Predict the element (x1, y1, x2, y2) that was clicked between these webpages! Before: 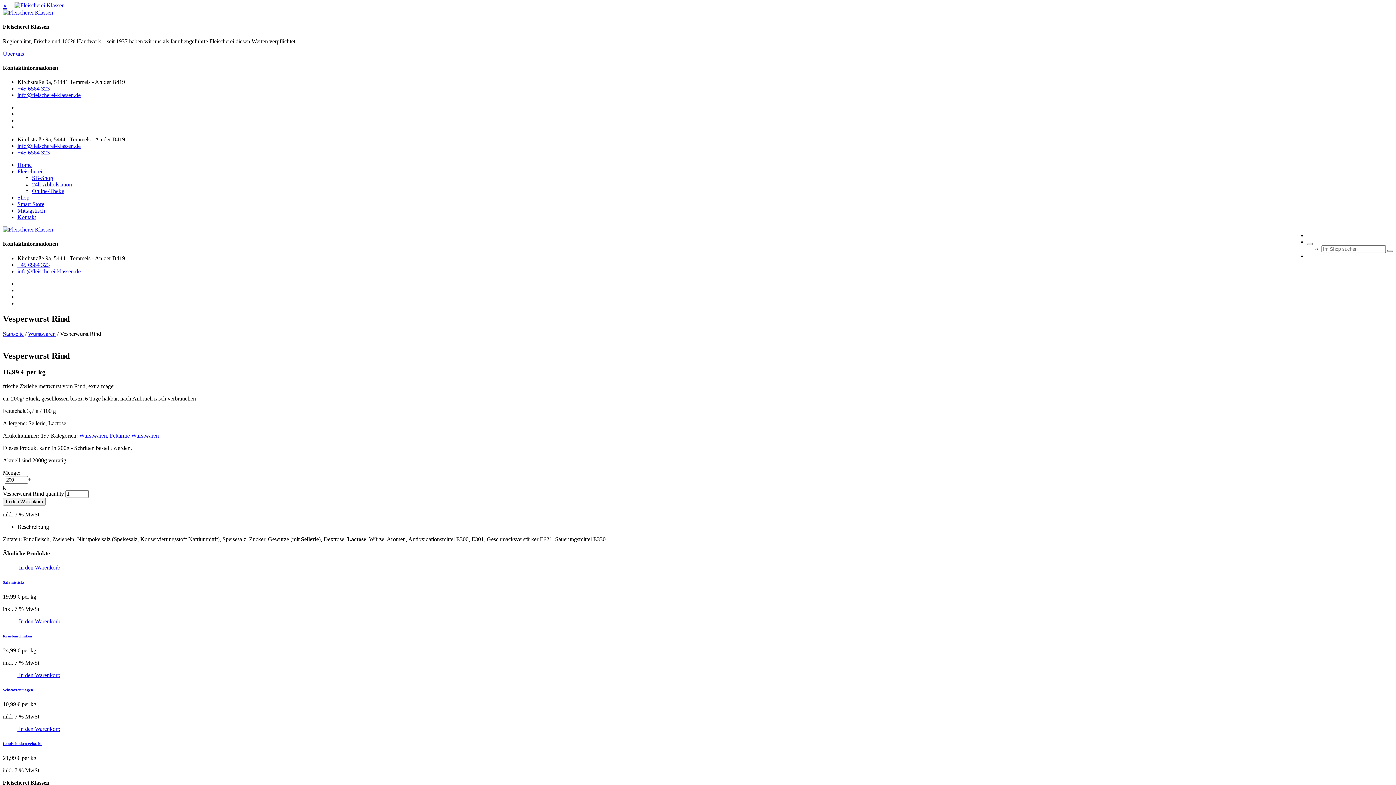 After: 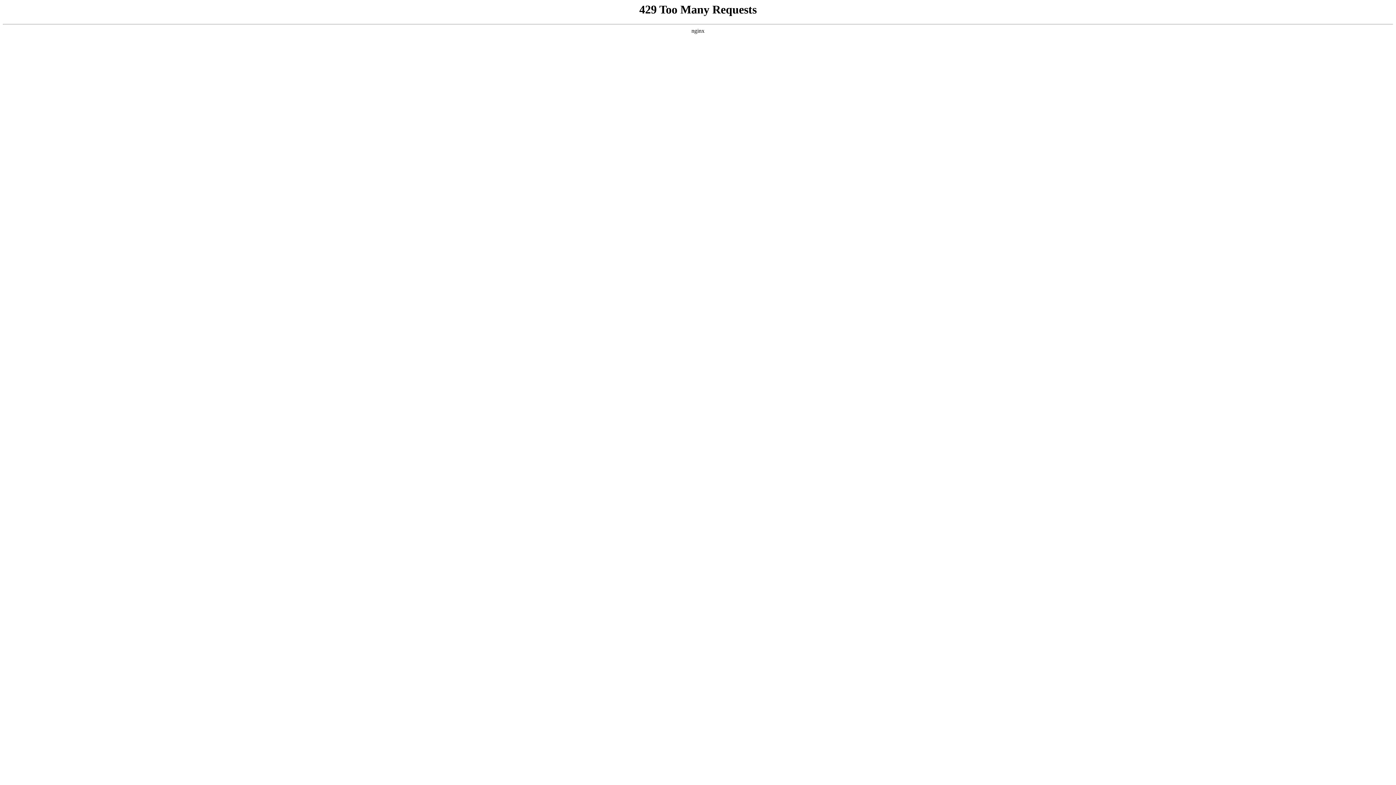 Action: label: Schwartenmagen bbox: (2, 688, 33, 692)